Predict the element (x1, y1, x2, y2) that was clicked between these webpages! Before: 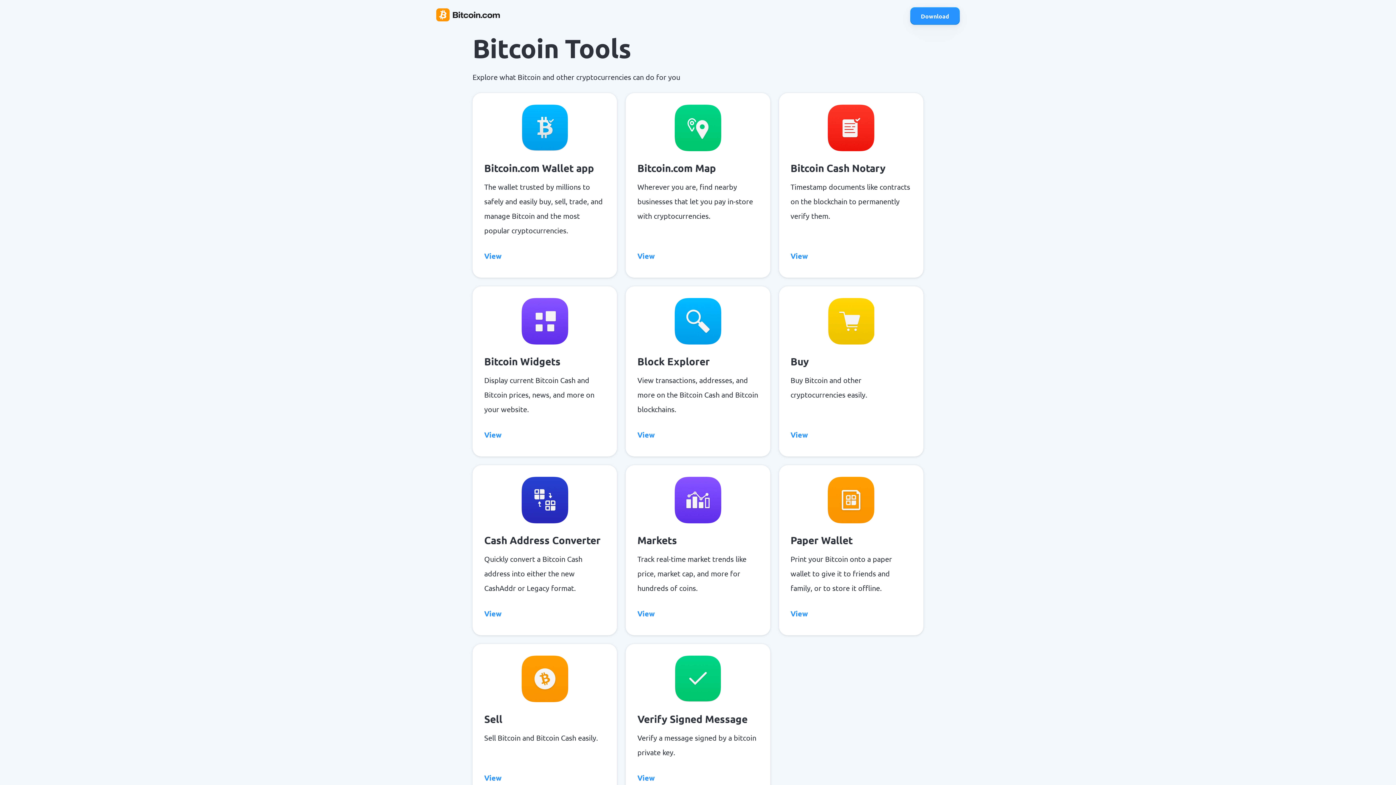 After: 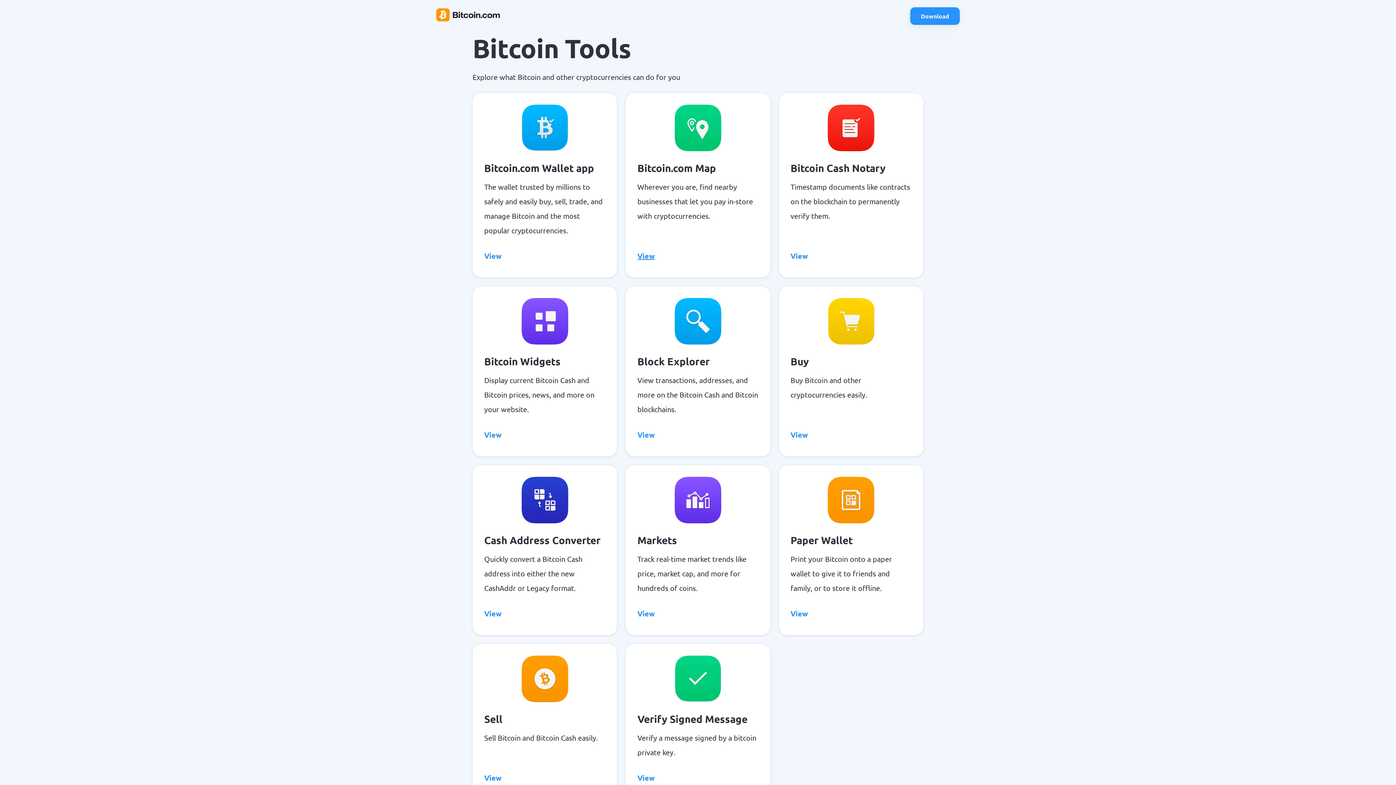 Action: label: View bbox: (637, 246, 655, 266)